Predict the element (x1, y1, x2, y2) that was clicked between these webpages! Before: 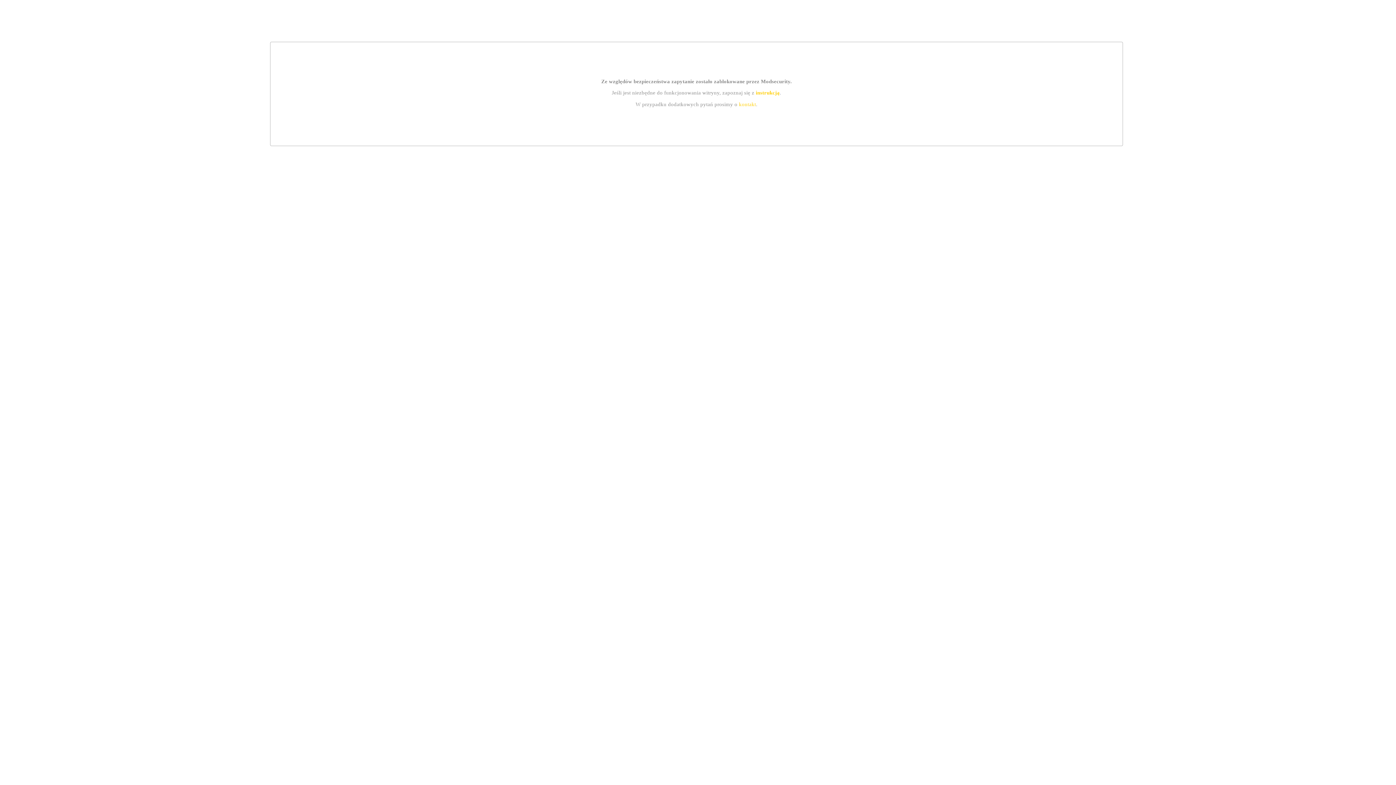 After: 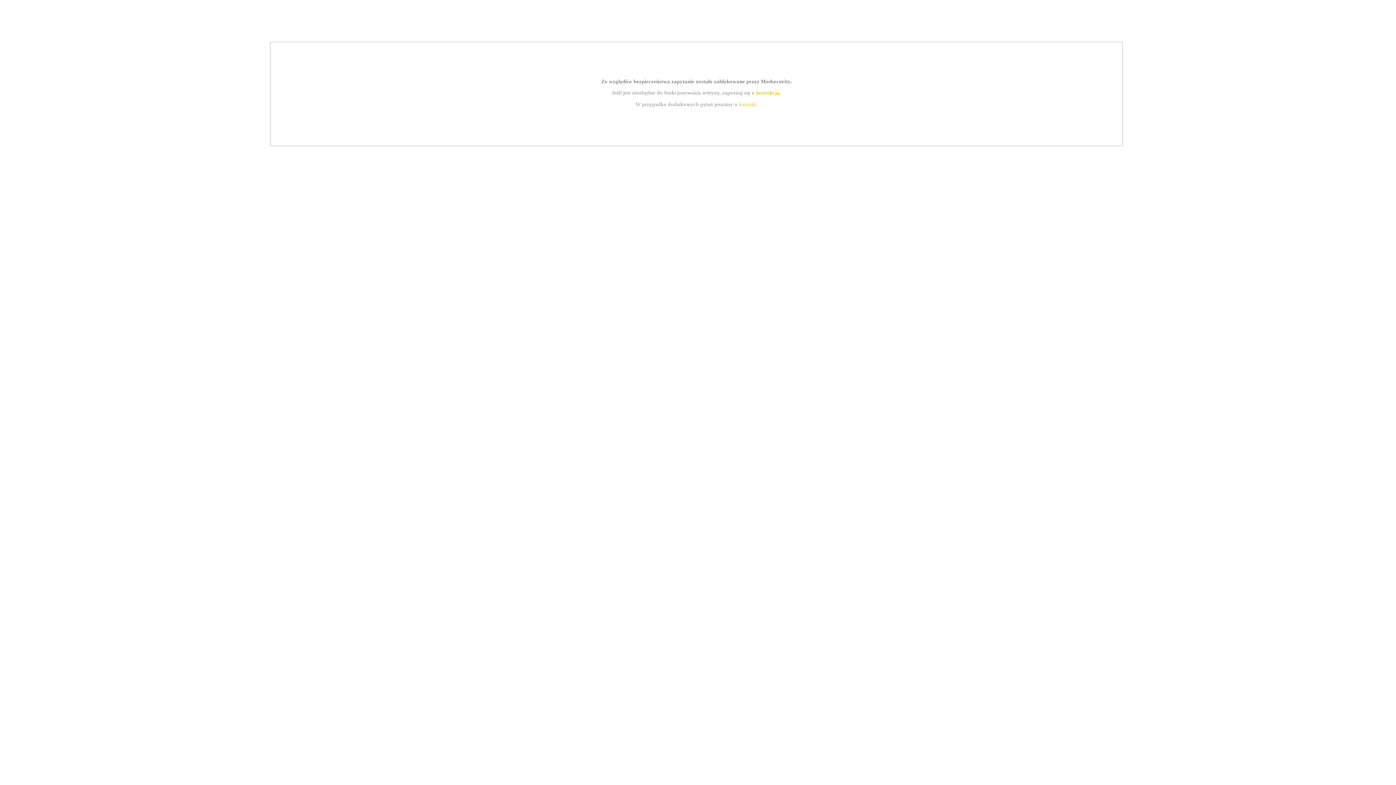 Action: label: kontakt bbox: (739, 101, 756, 107)